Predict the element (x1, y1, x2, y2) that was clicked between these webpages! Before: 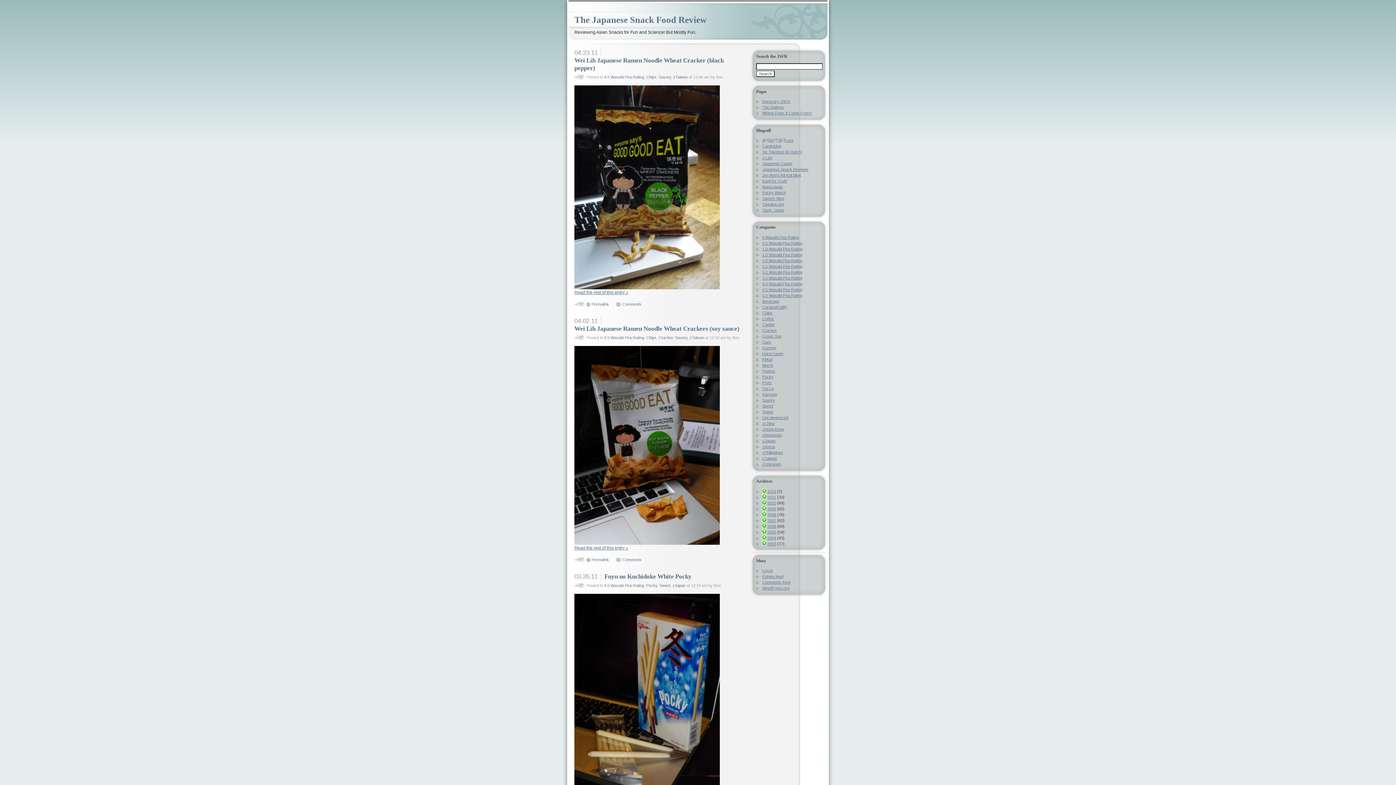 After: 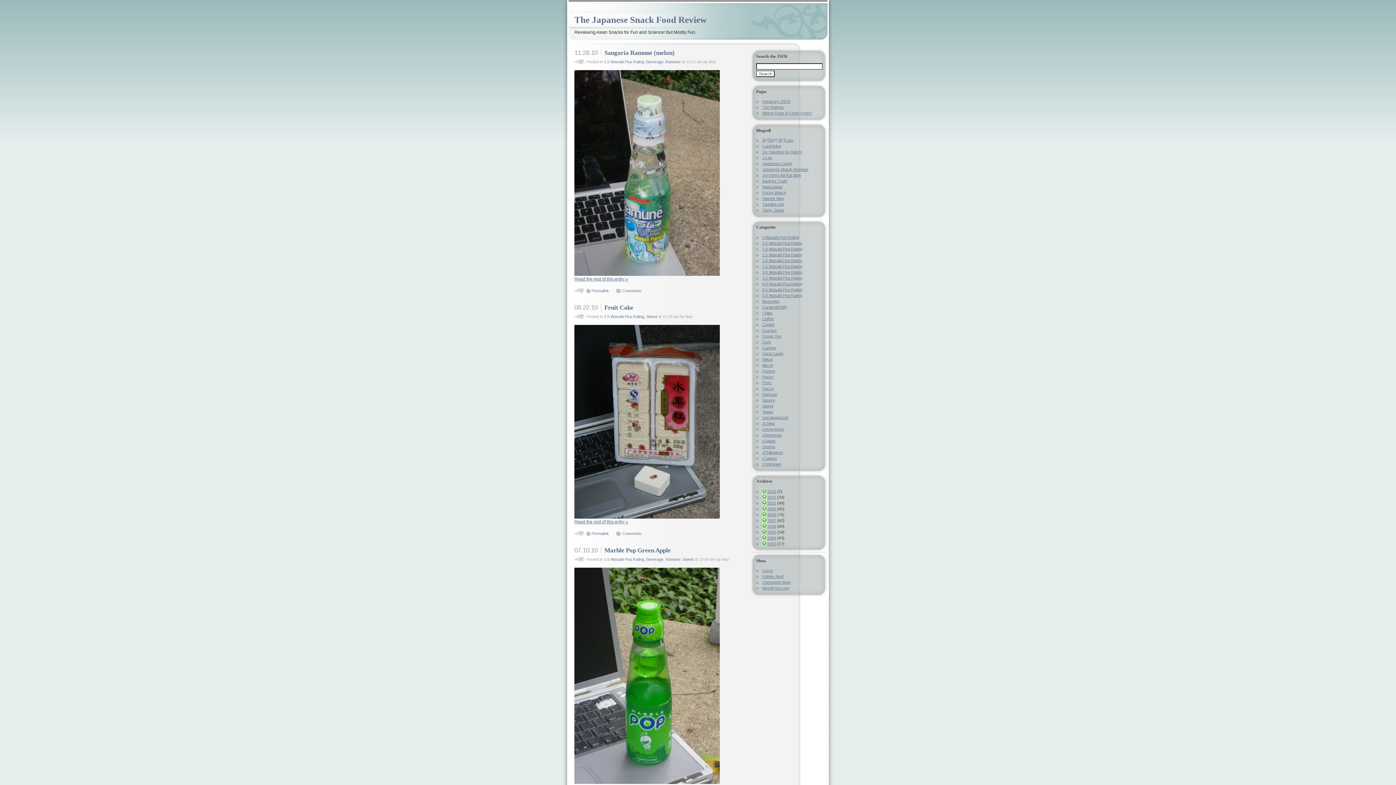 Action: label: 1.5 Wasabi Pea Rating bbox: (762, 252, 802, 256)